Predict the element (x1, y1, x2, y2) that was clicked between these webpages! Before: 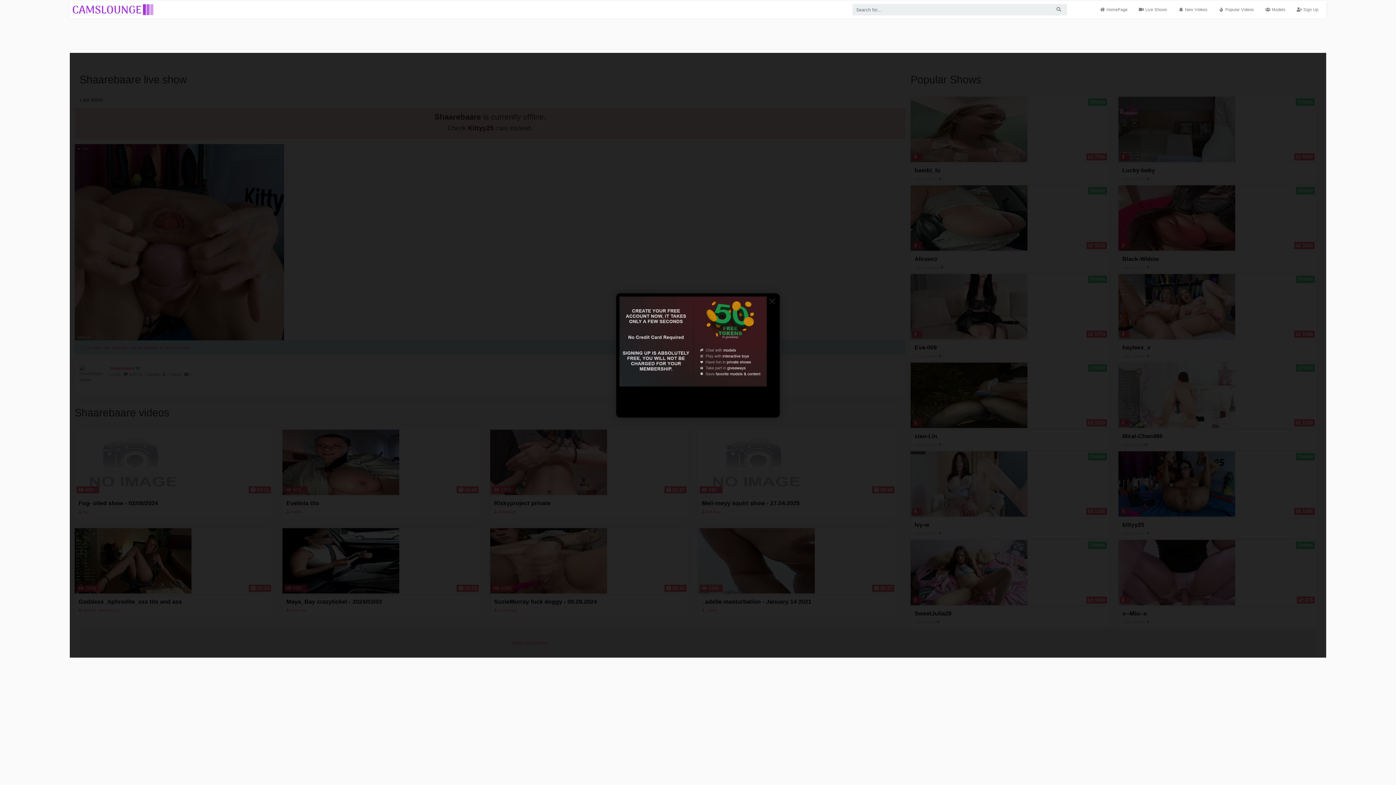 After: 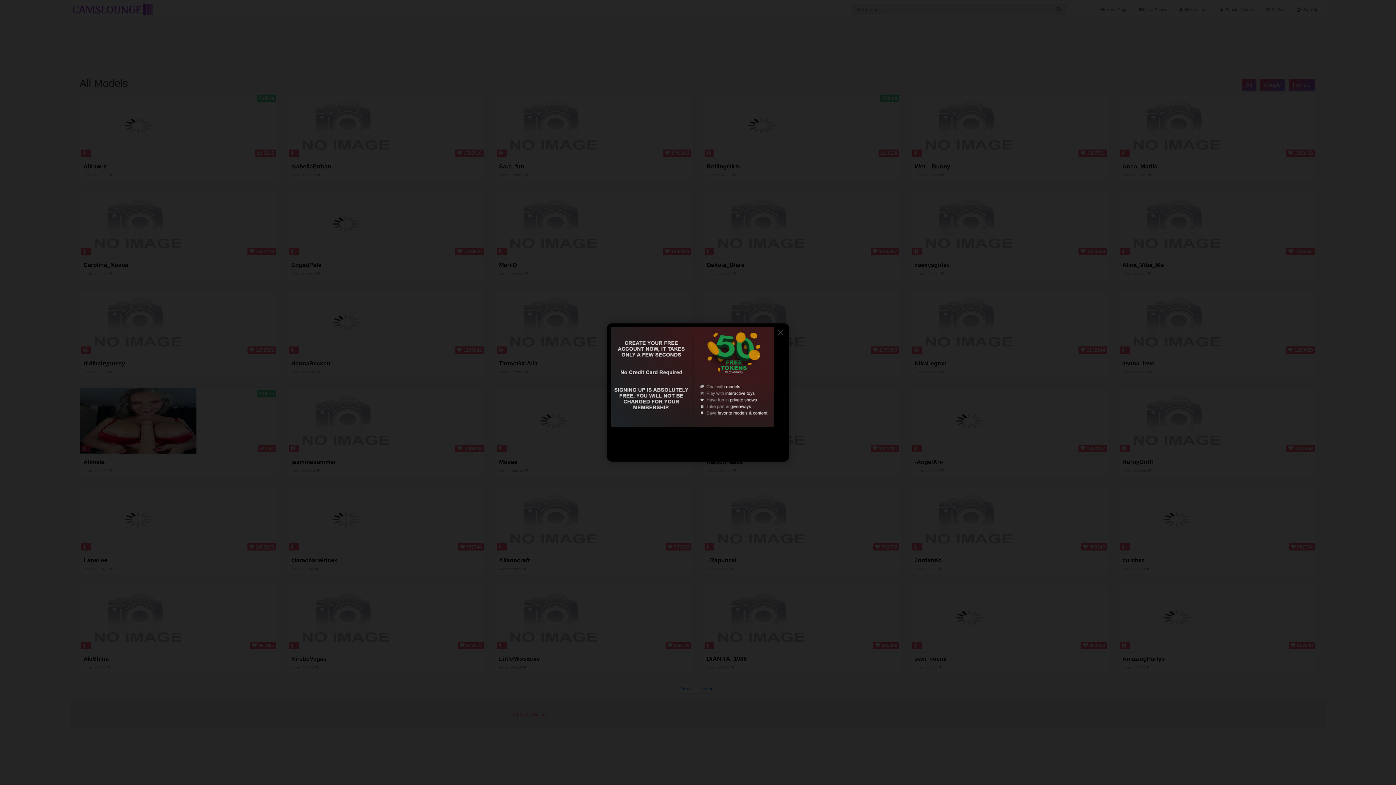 Action: bbox: (1323, 0, 1355, 19) label:  Models